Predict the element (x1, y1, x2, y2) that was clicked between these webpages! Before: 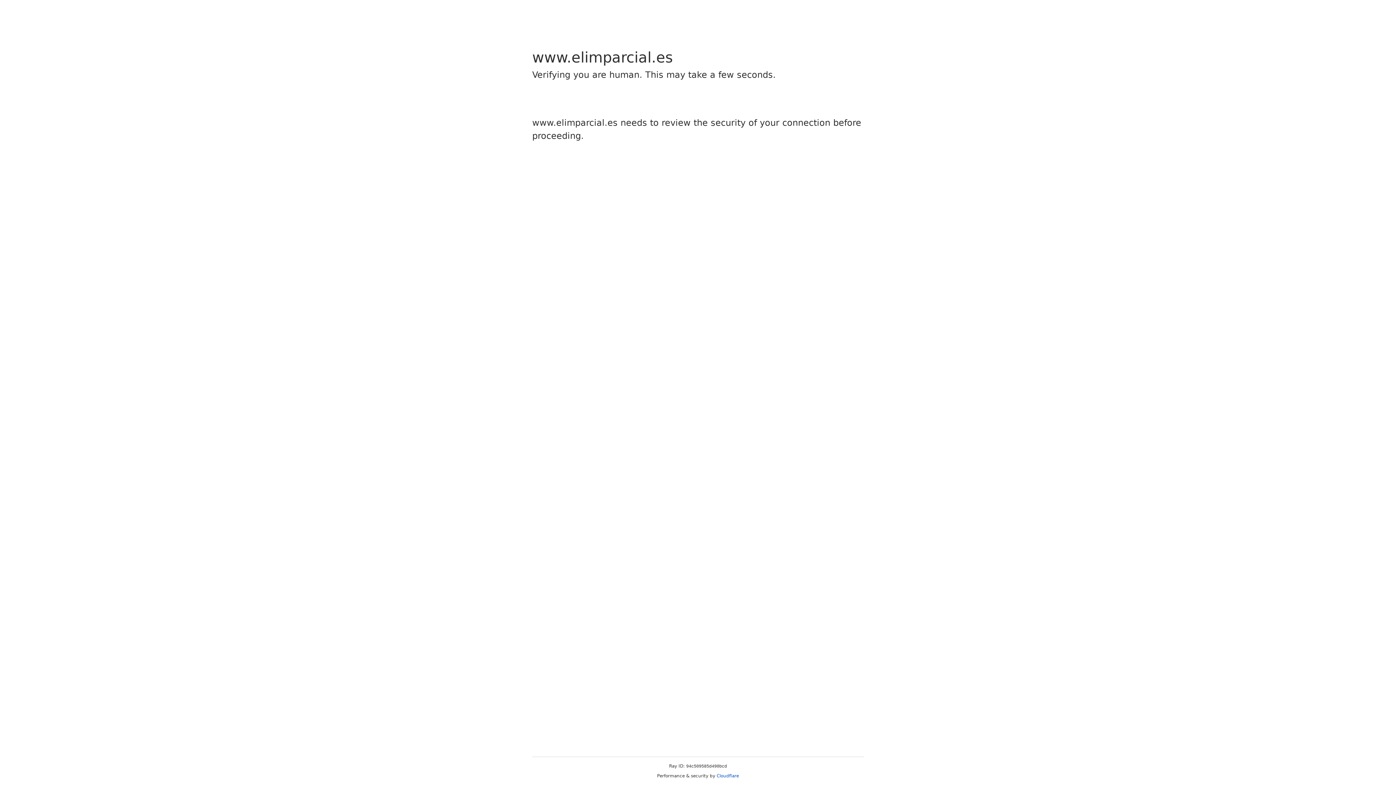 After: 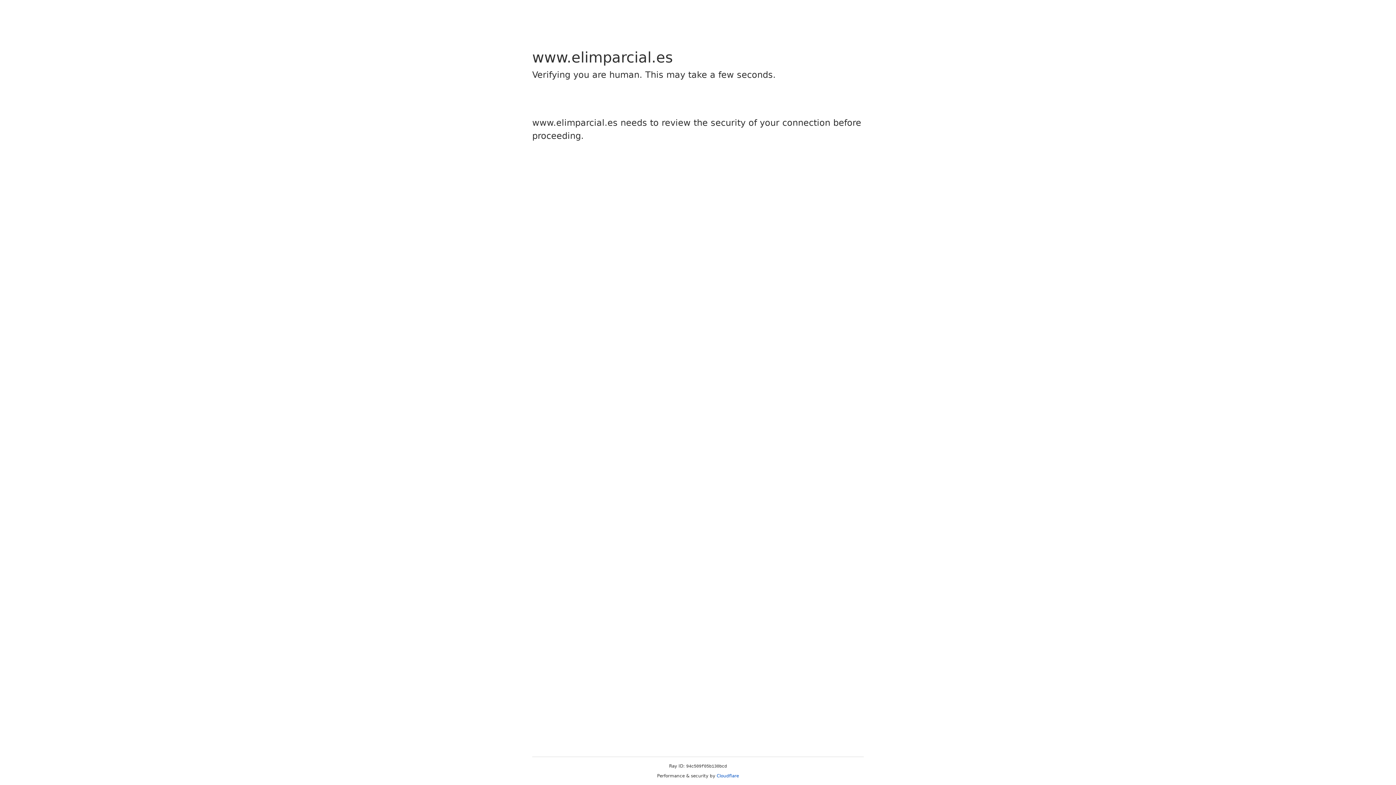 Action: label: Cloudflare bbox: (716, 773, 739, 778)